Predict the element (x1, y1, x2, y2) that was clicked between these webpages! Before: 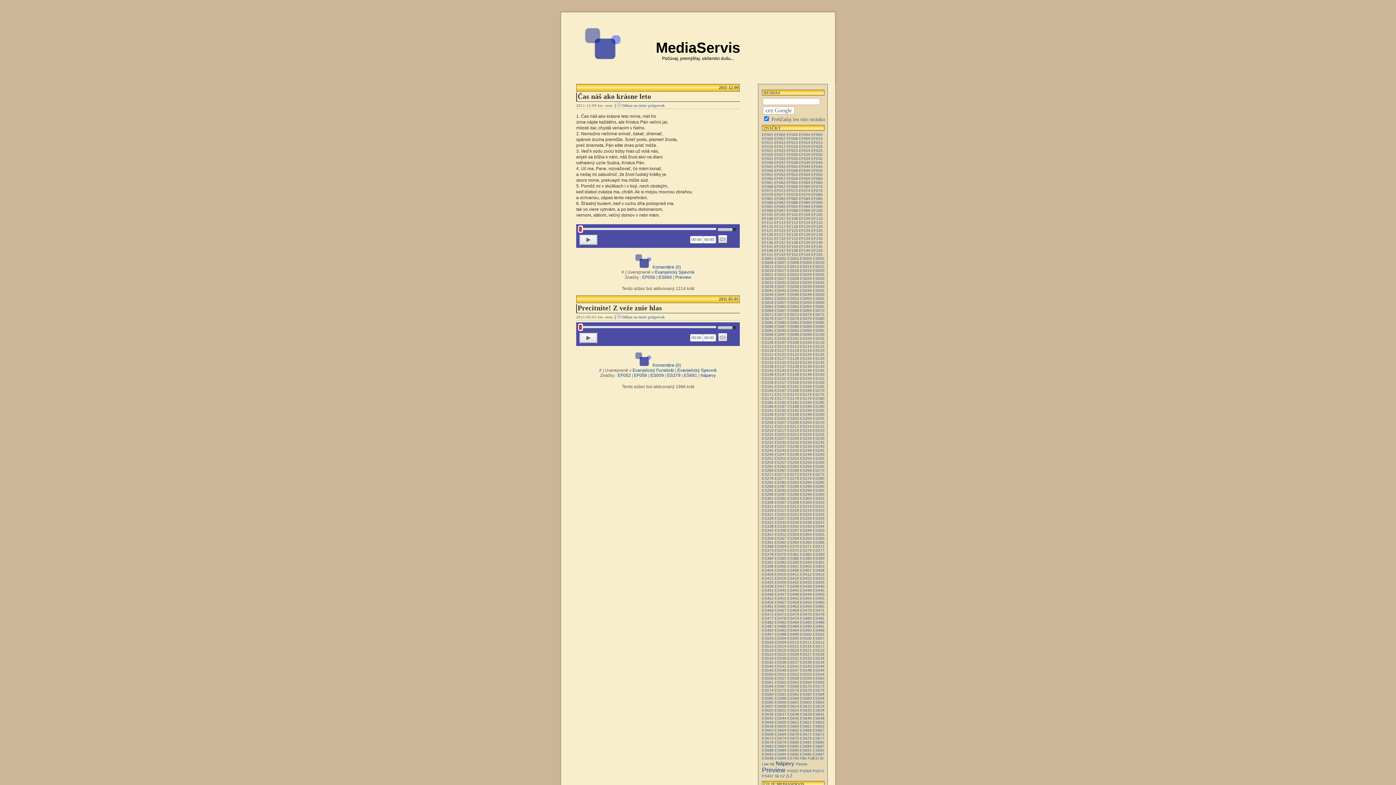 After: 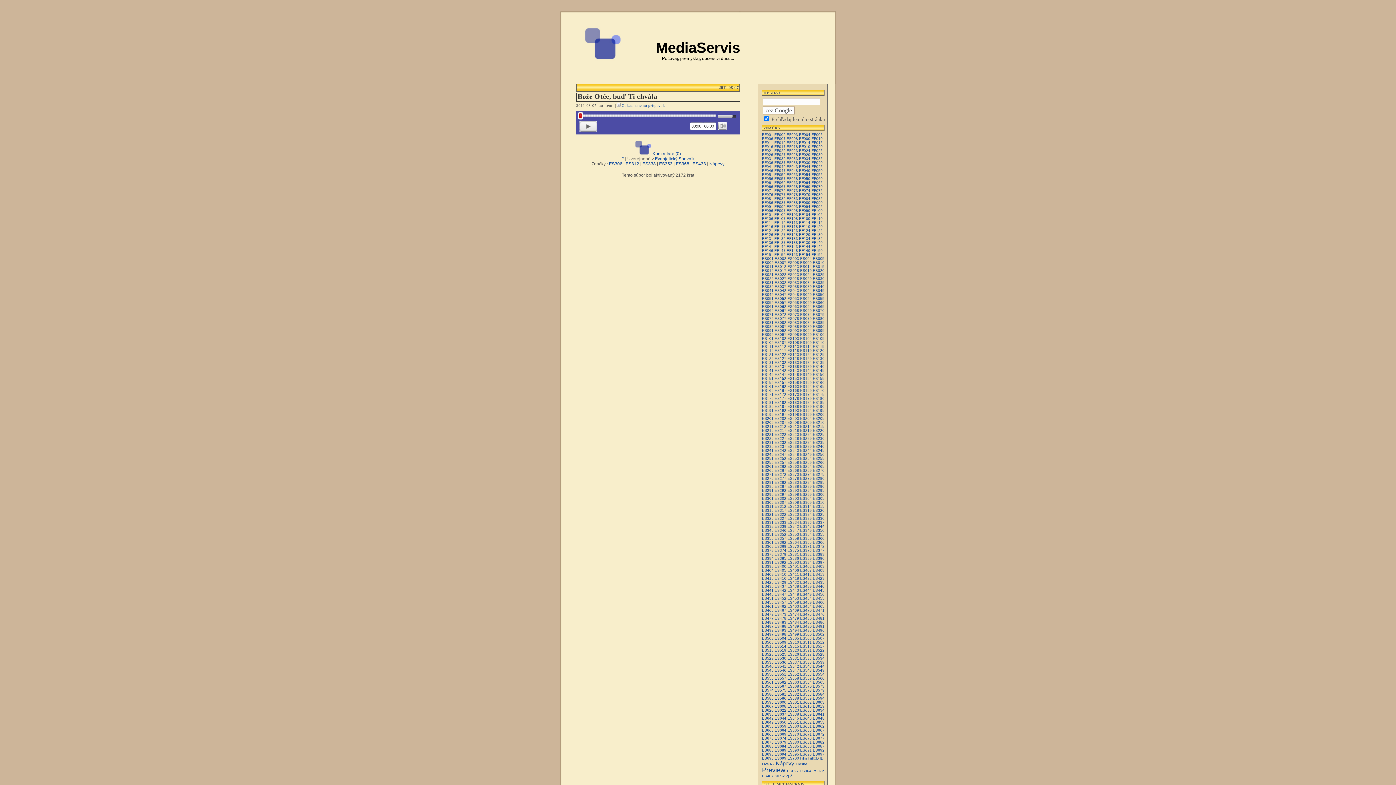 Action: bbox: (762, 524, 774, 528) label: ES338 